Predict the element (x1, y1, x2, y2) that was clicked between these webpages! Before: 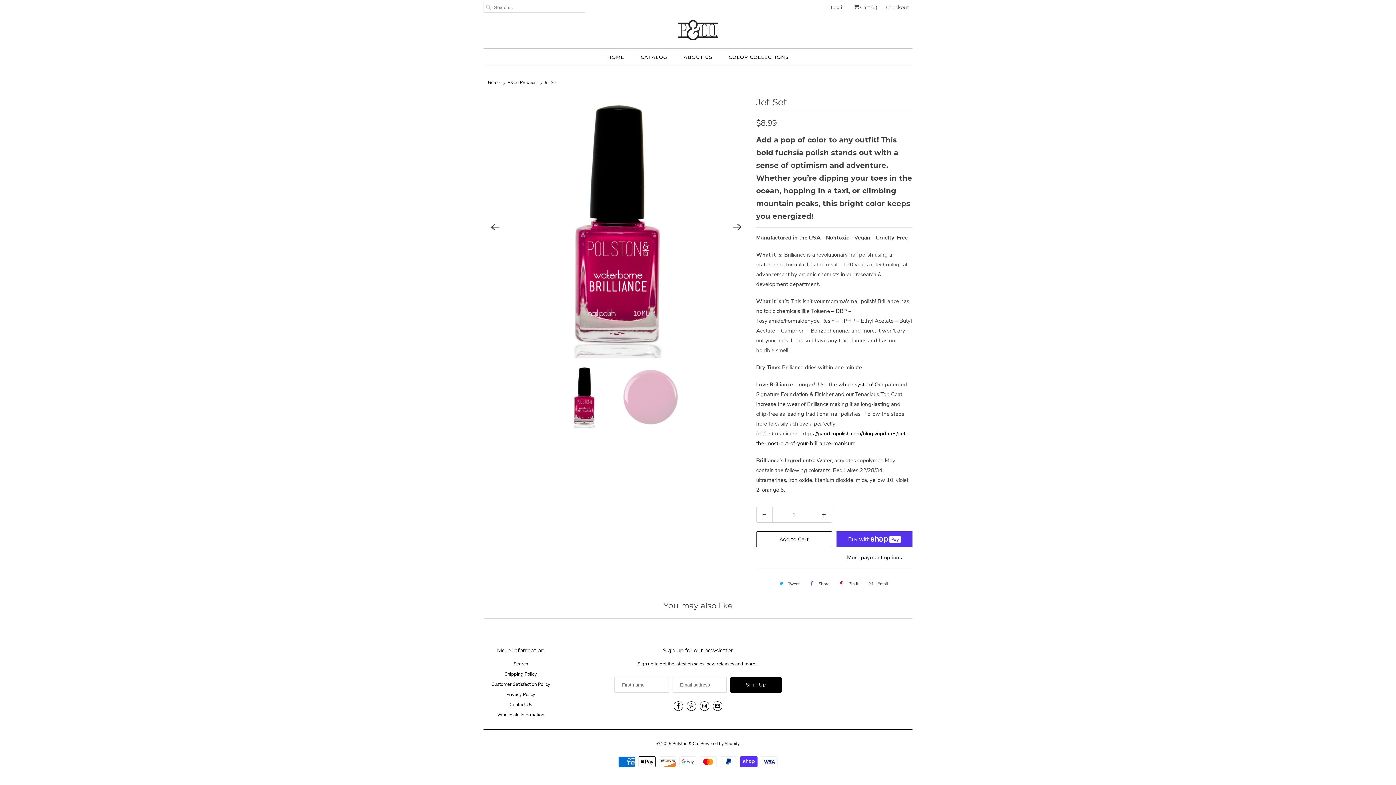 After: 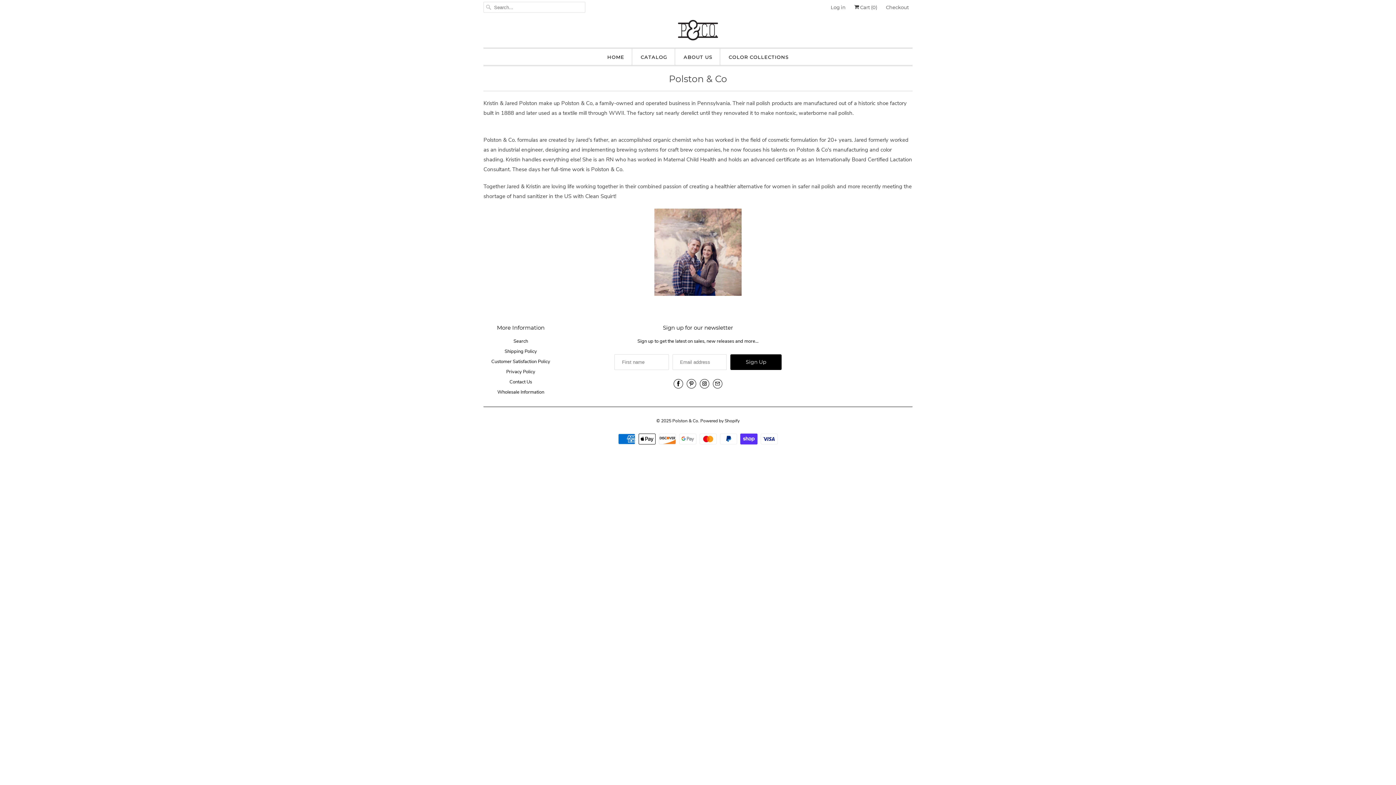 Action: label: ABOUT US bbox: (683, 52, 712, 62)